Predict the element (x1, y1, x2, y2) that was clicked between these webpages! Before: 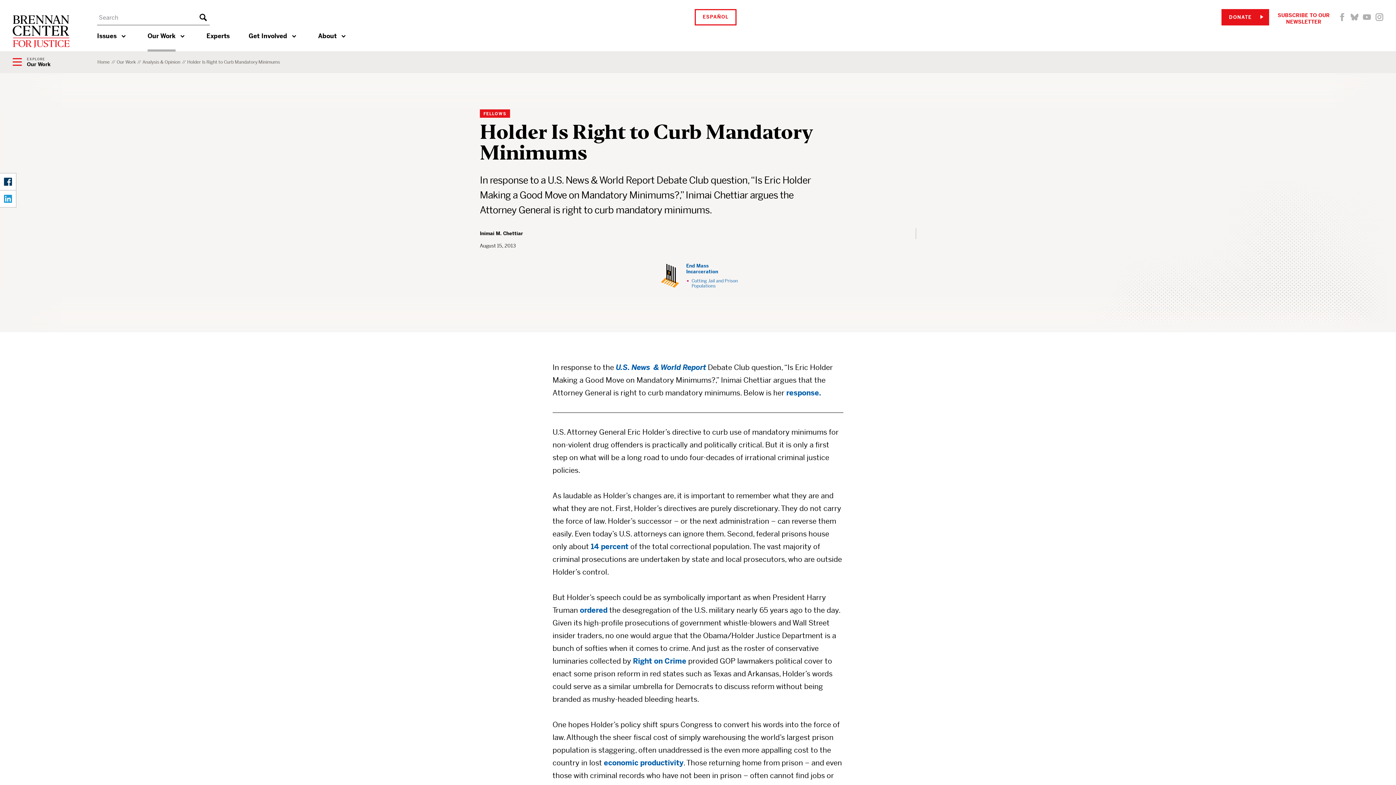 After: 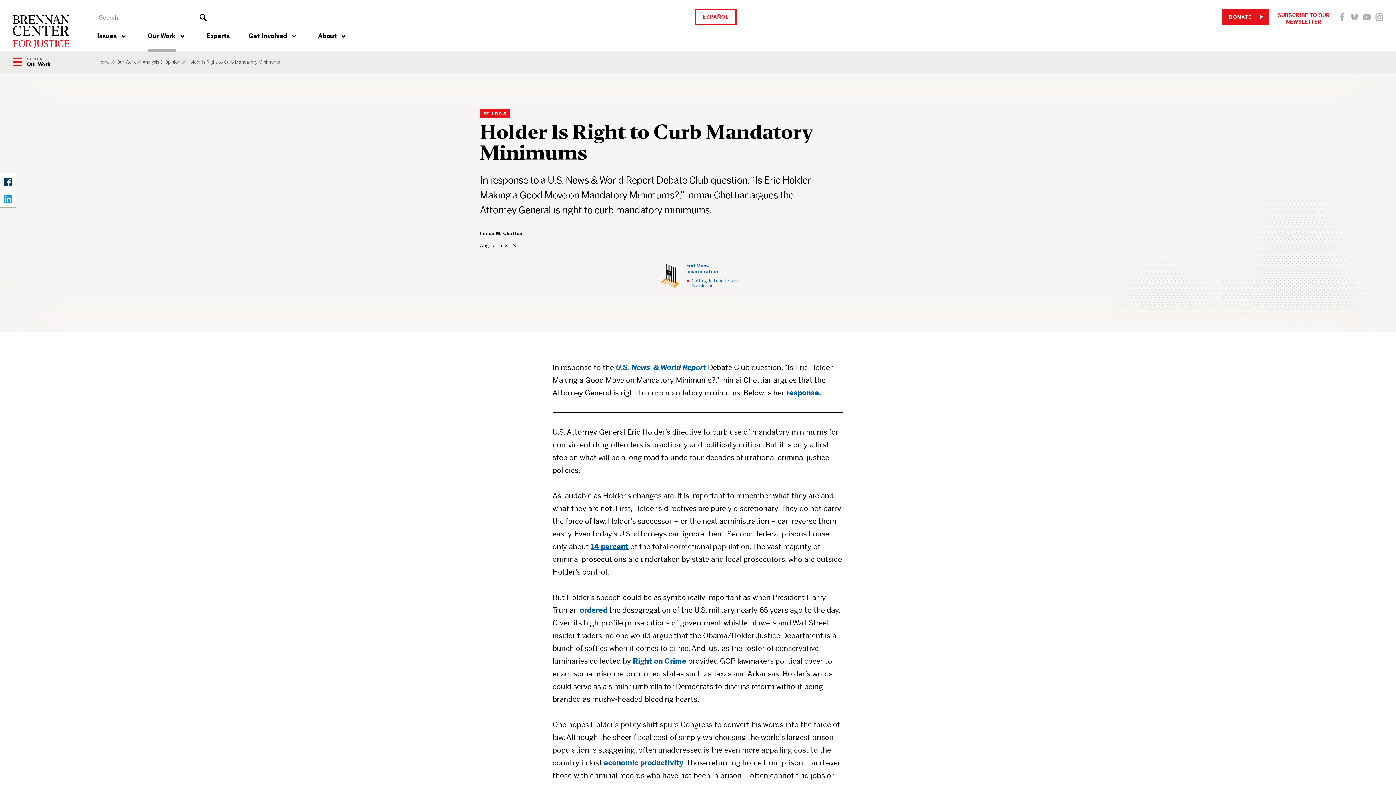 Action: label: 14 percent bbox: (590, 542, 628, 551)